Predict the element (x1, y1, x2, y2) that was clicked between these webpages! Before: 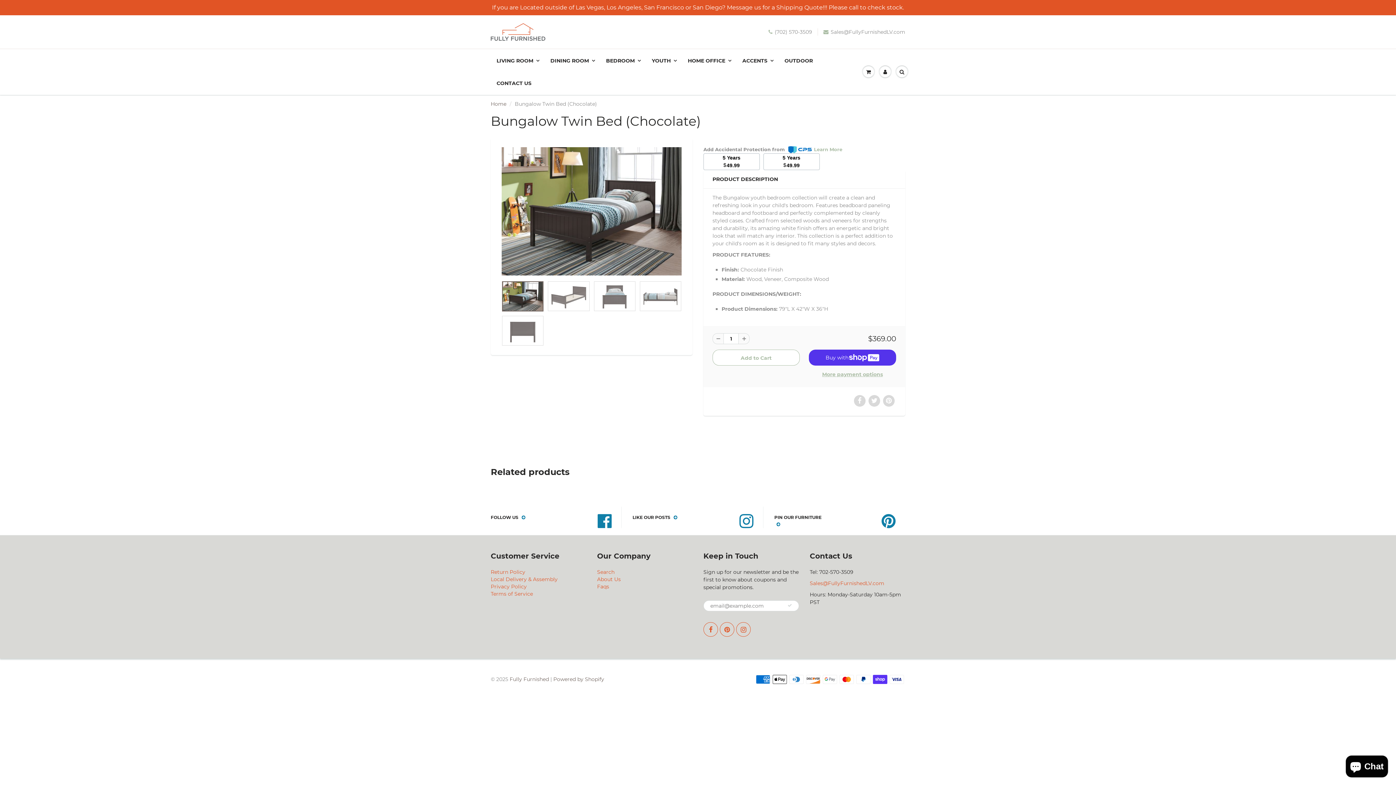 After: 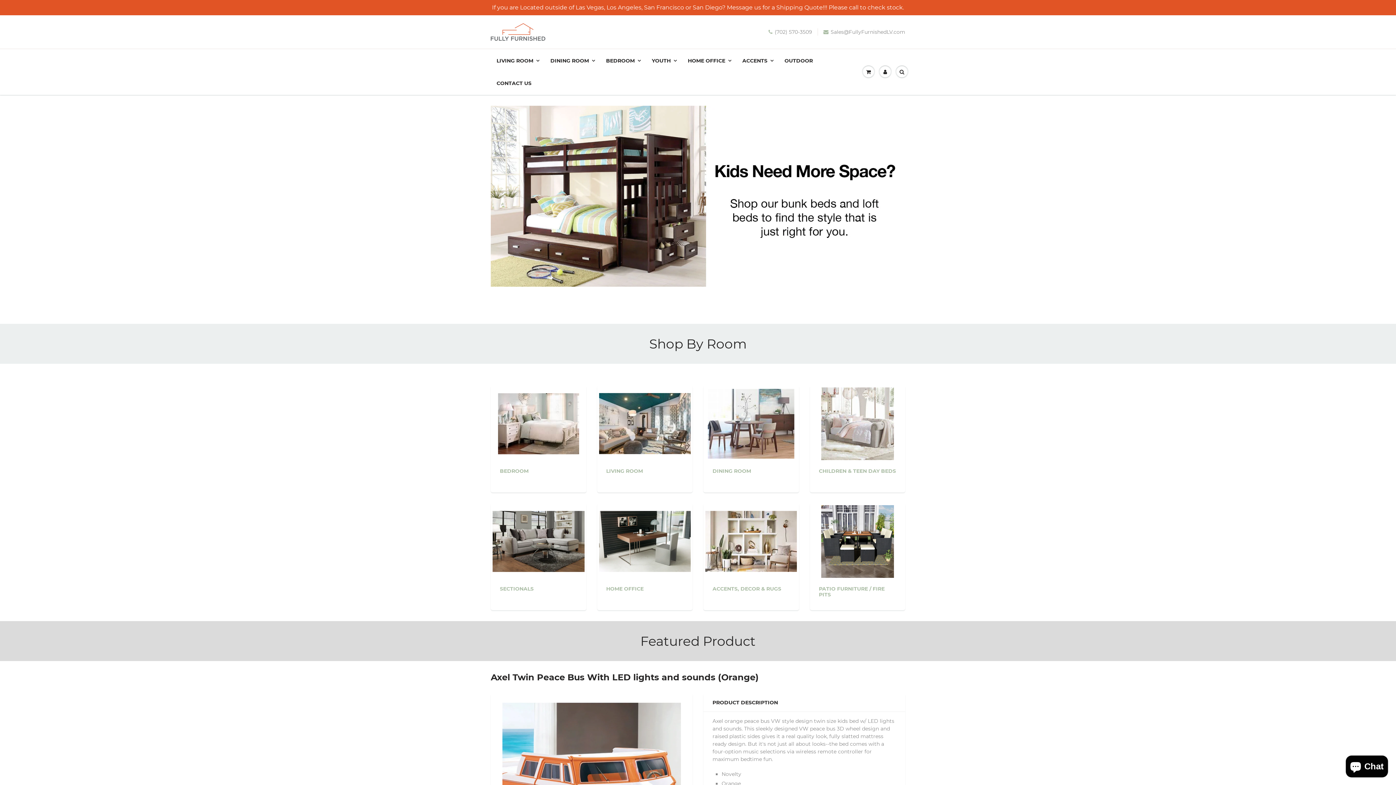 Action: bbox: (490, 19, 550, 44)